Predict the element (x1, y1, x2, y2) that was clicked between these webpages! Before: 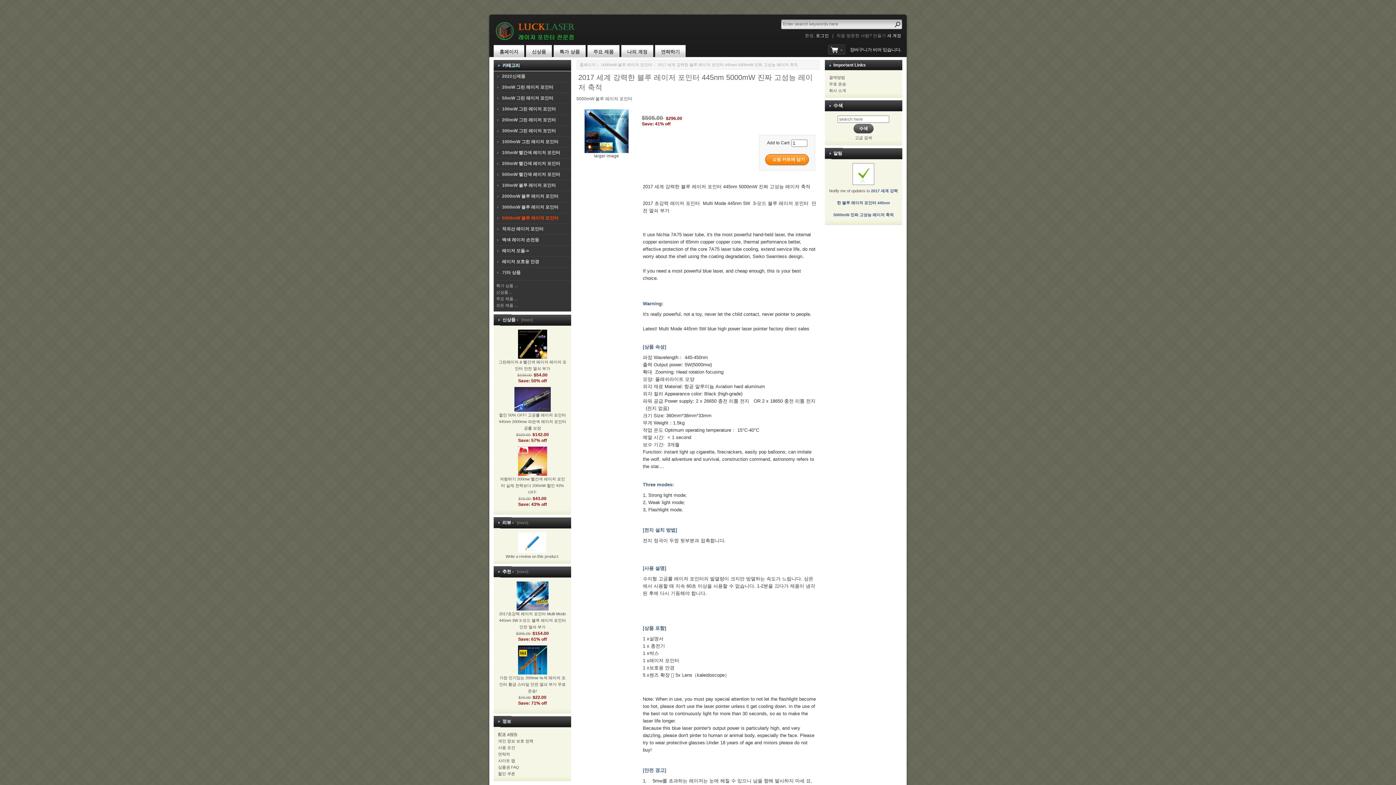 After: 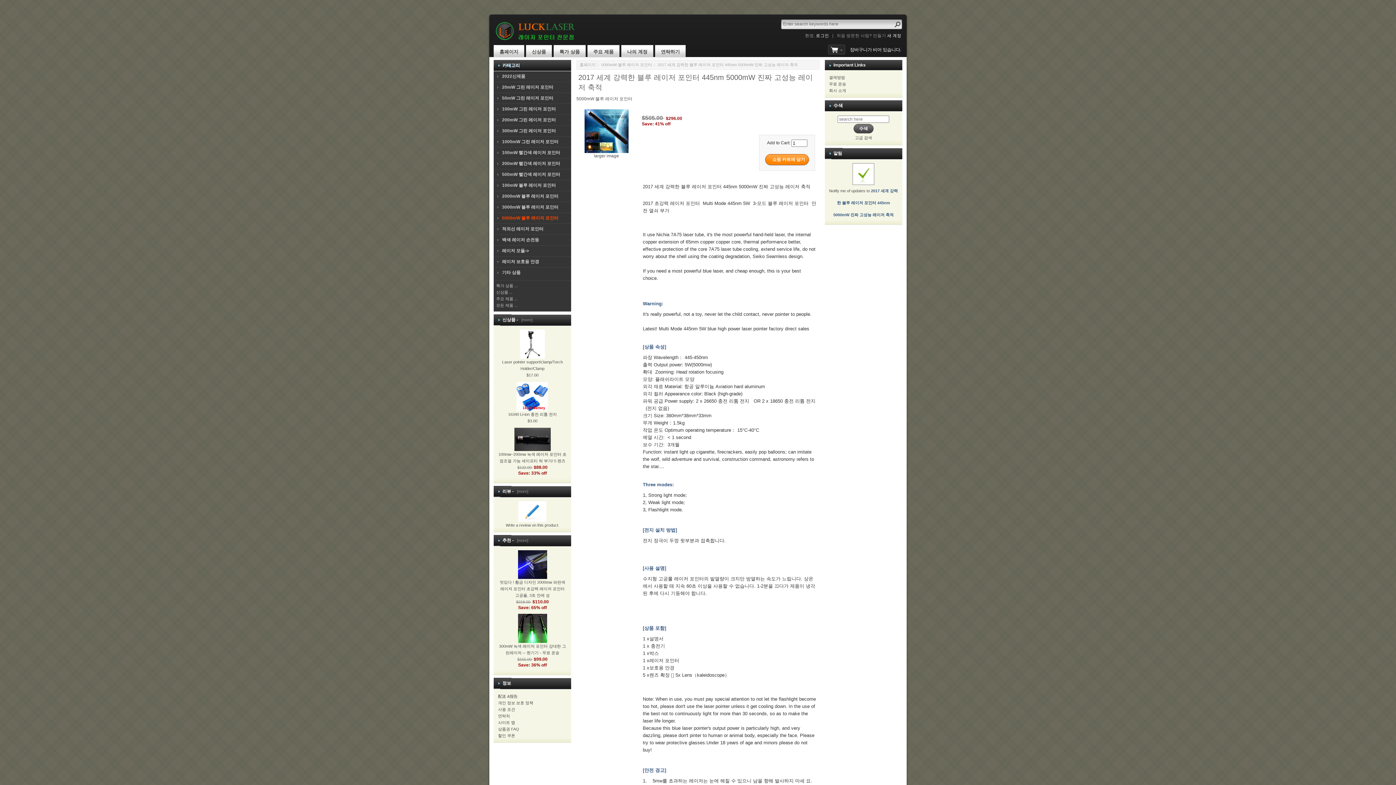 Action: bbox: (601, 62, 652, 66) label: 5000mW 블루 레이저 포인터